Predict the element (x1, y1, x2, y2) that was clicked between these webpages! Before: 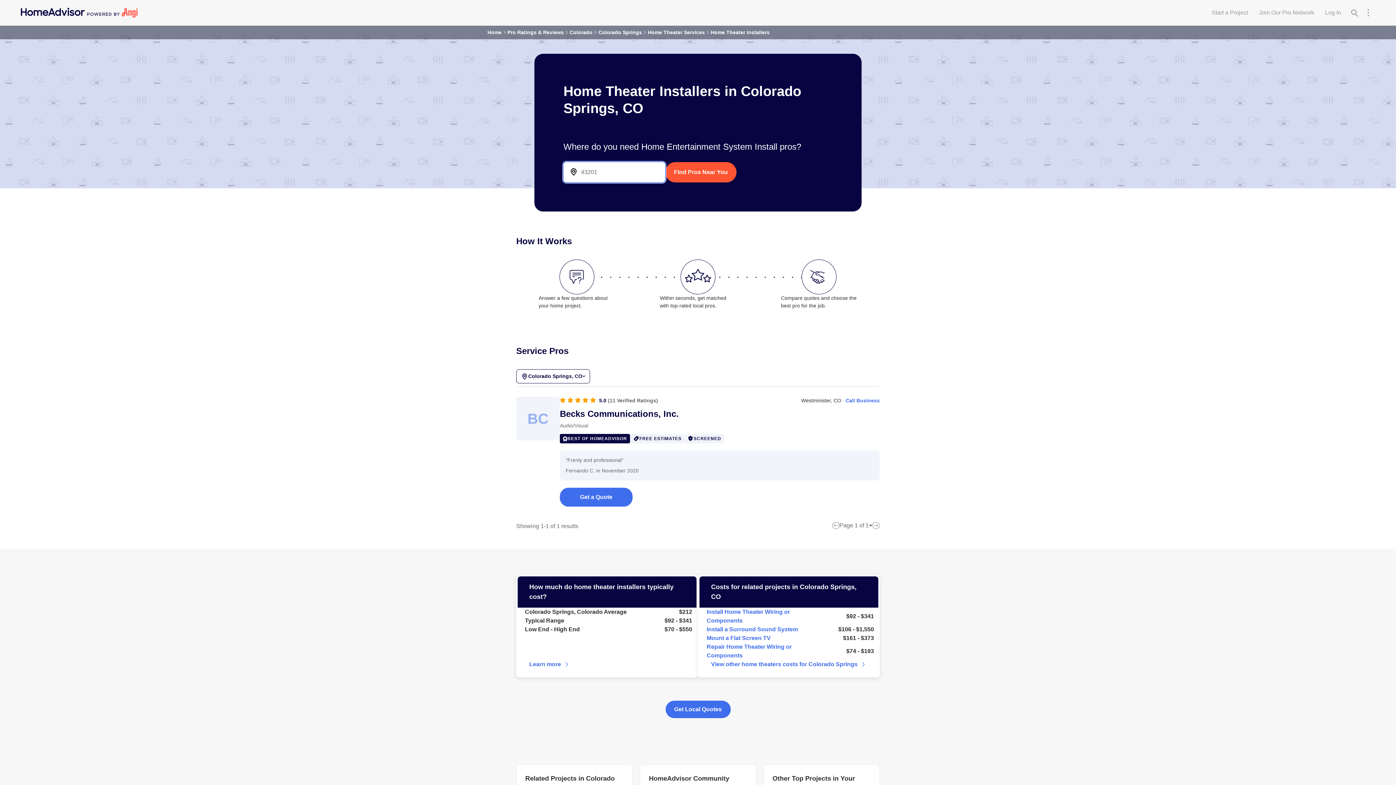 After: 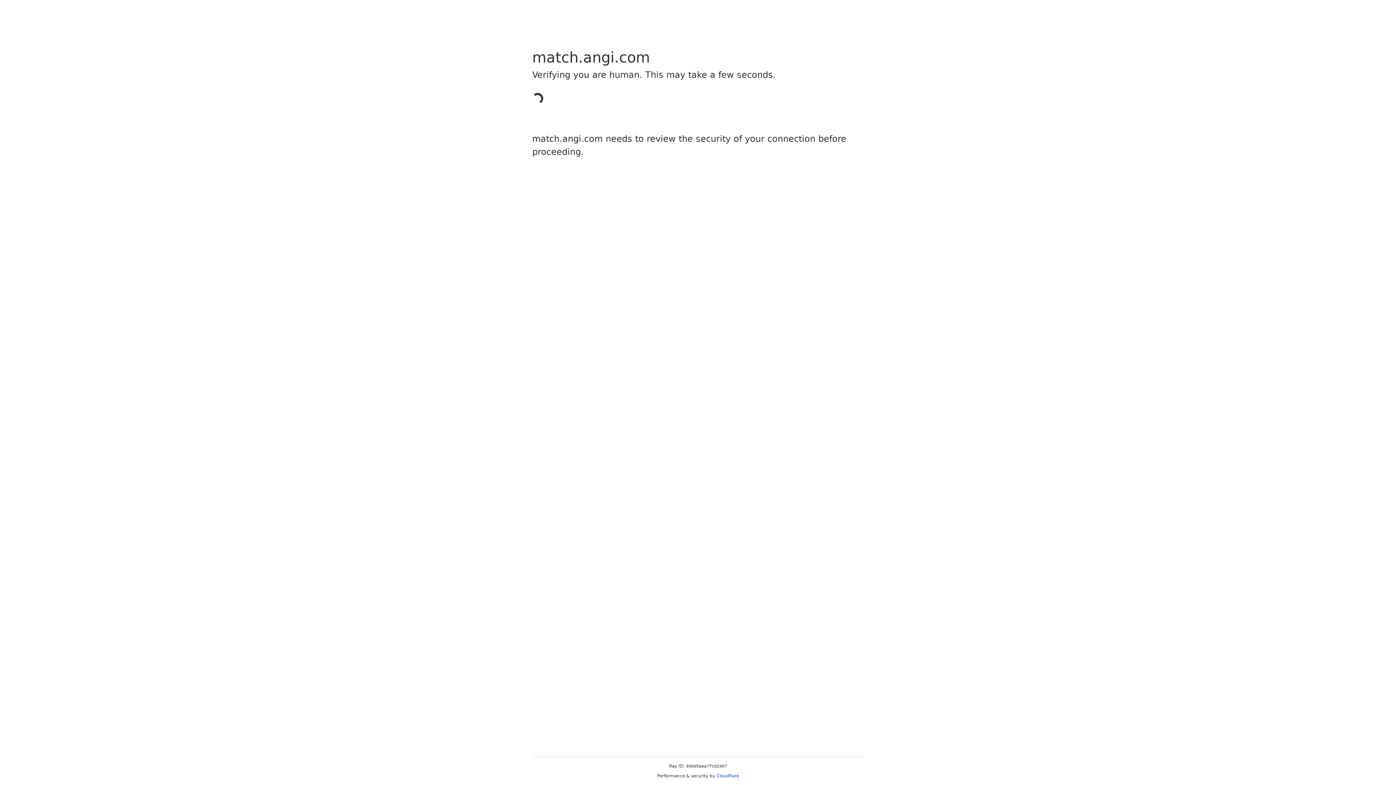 Action: label: Get Local Quotes bbox: (665, 701, 730, 718)